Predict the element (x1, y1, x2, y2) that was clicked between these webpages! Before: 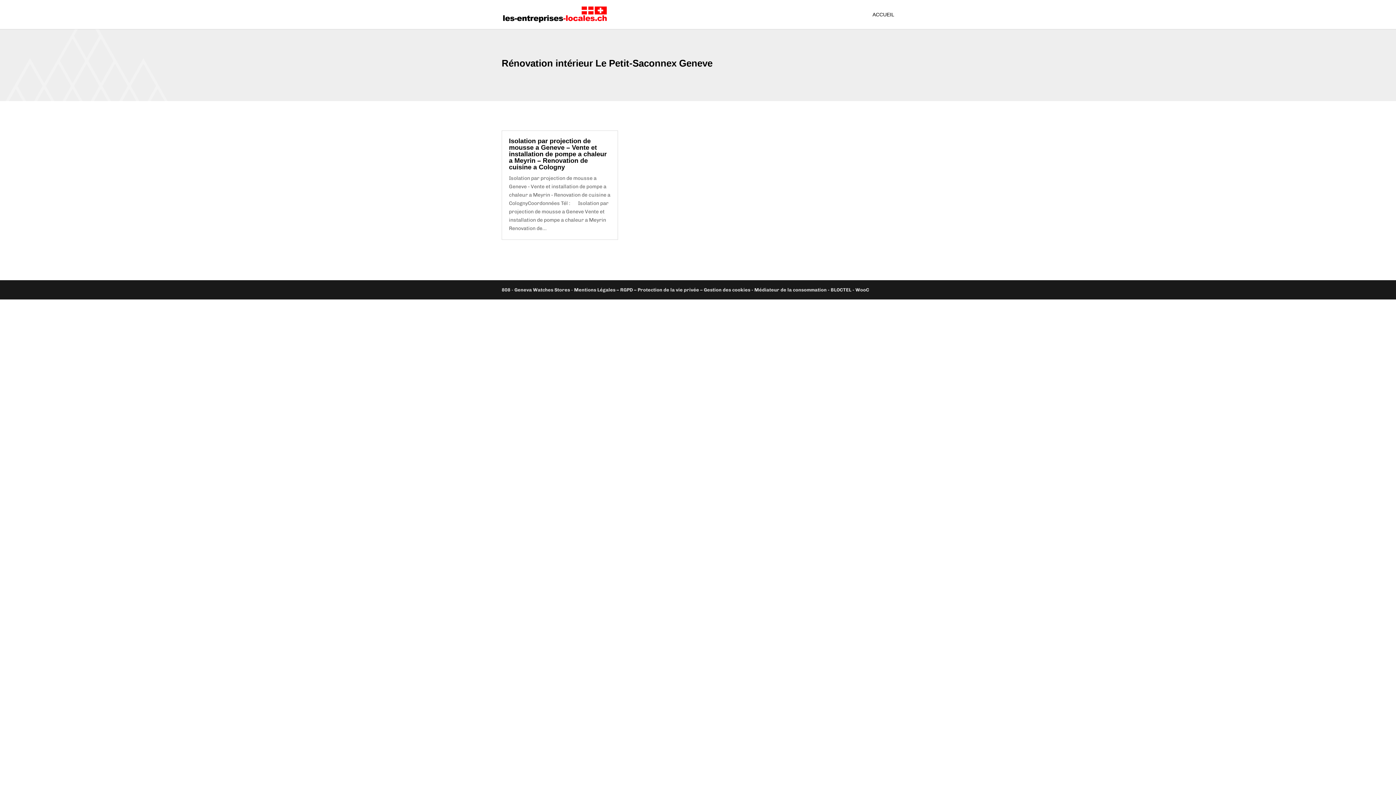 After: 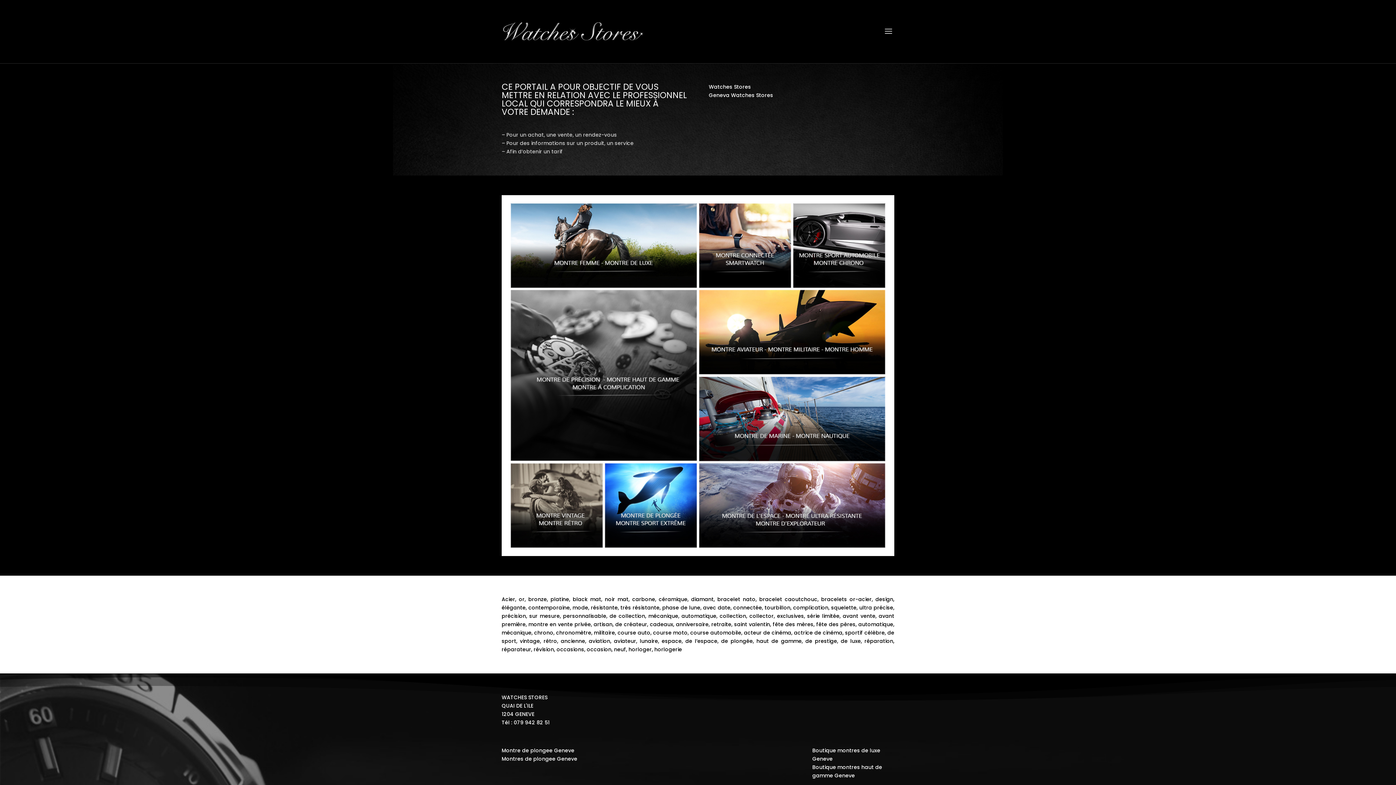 Action: bbox: (514, 287, 570, 292) label: Geneva Watches Stores